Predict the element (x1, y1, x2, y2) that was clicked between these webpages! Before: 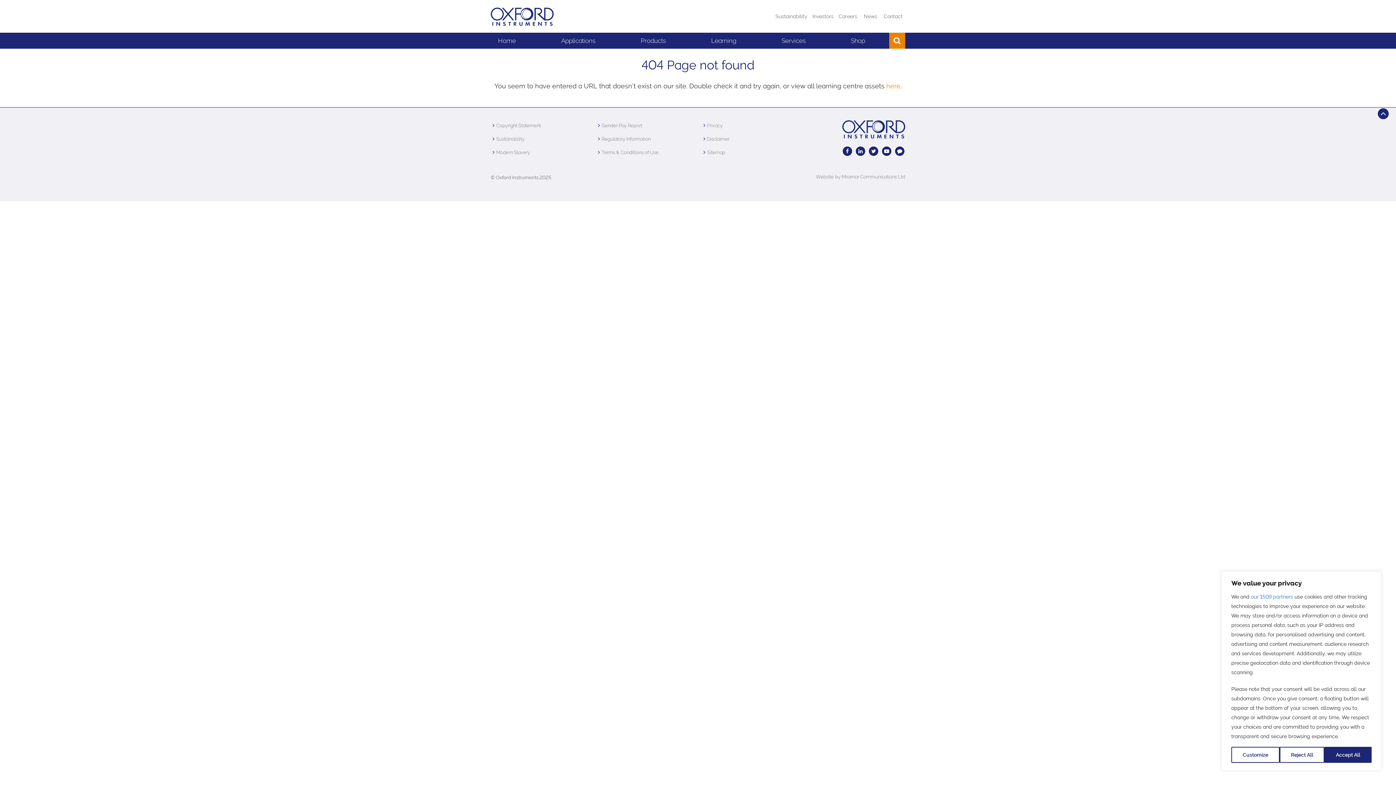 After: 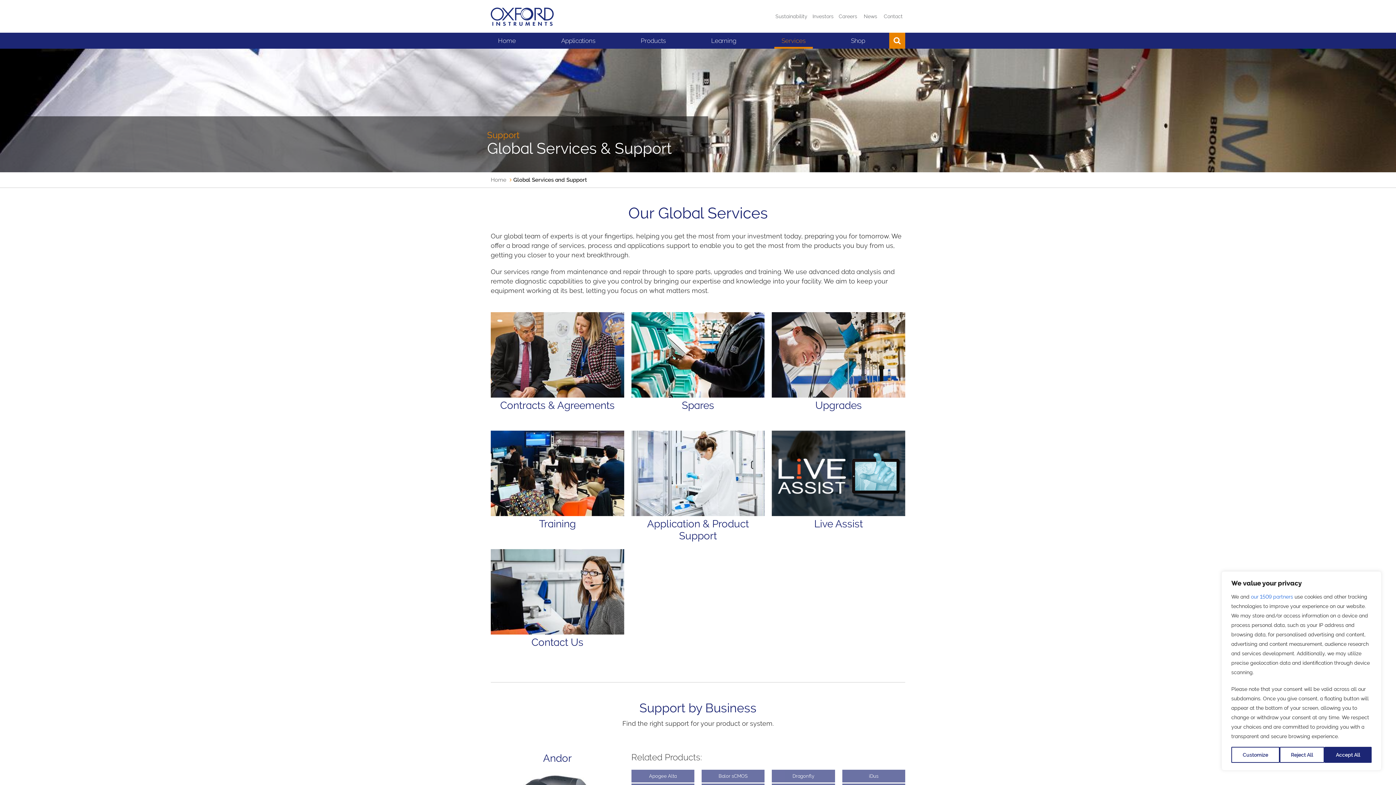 Action: bbox: (774, 32, 813, 48) label: Services